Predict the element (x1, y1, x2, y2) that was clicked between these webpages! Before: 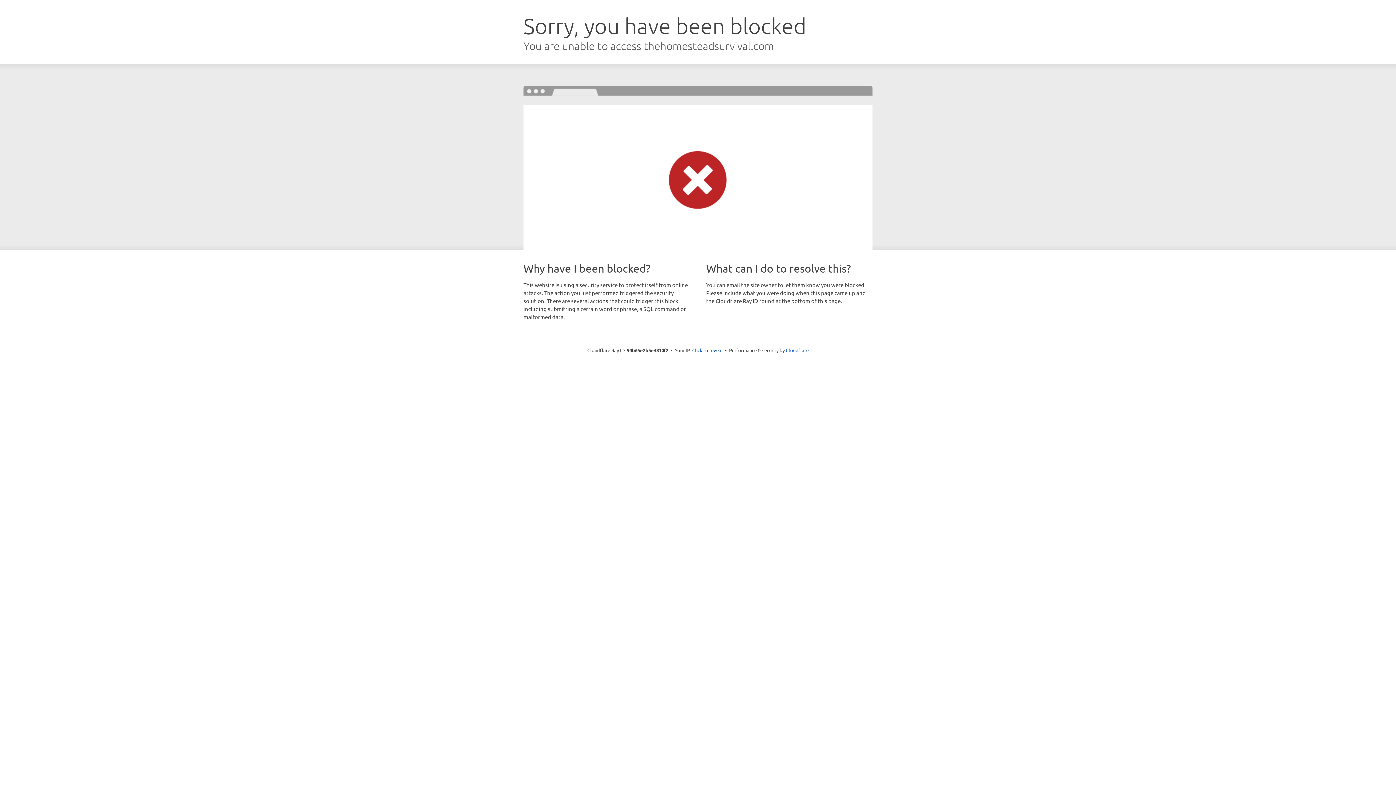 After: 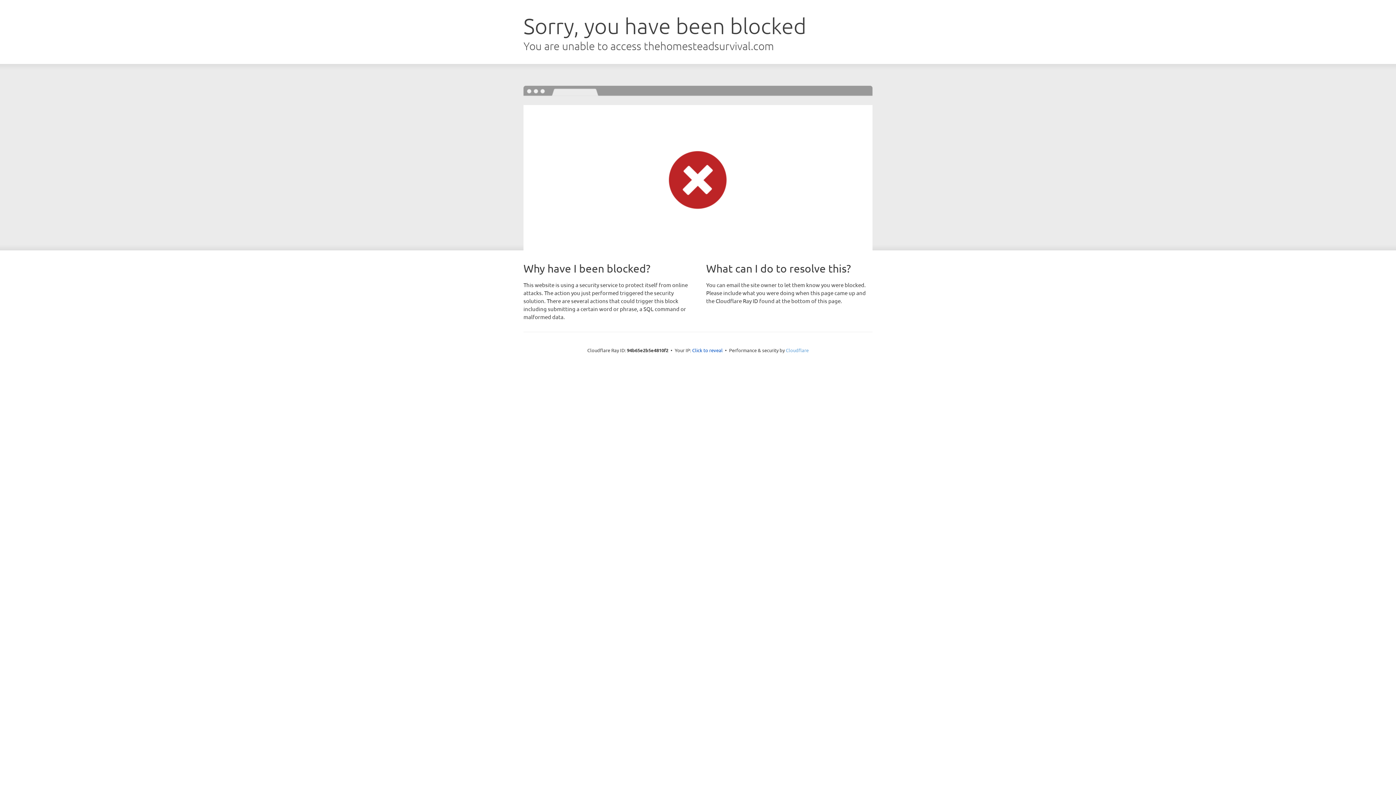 Action: bbox: (786, 347, 808, 353) label: Cloudflare